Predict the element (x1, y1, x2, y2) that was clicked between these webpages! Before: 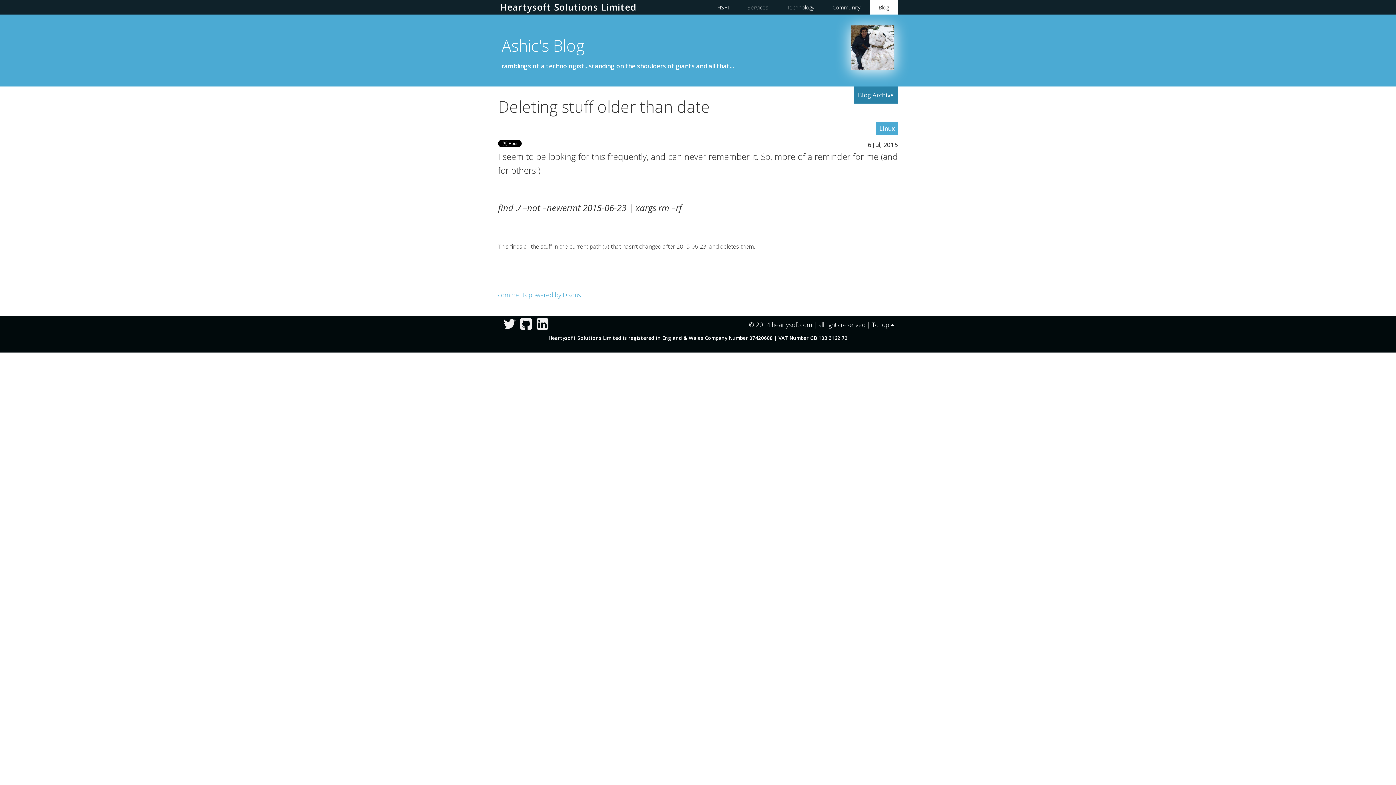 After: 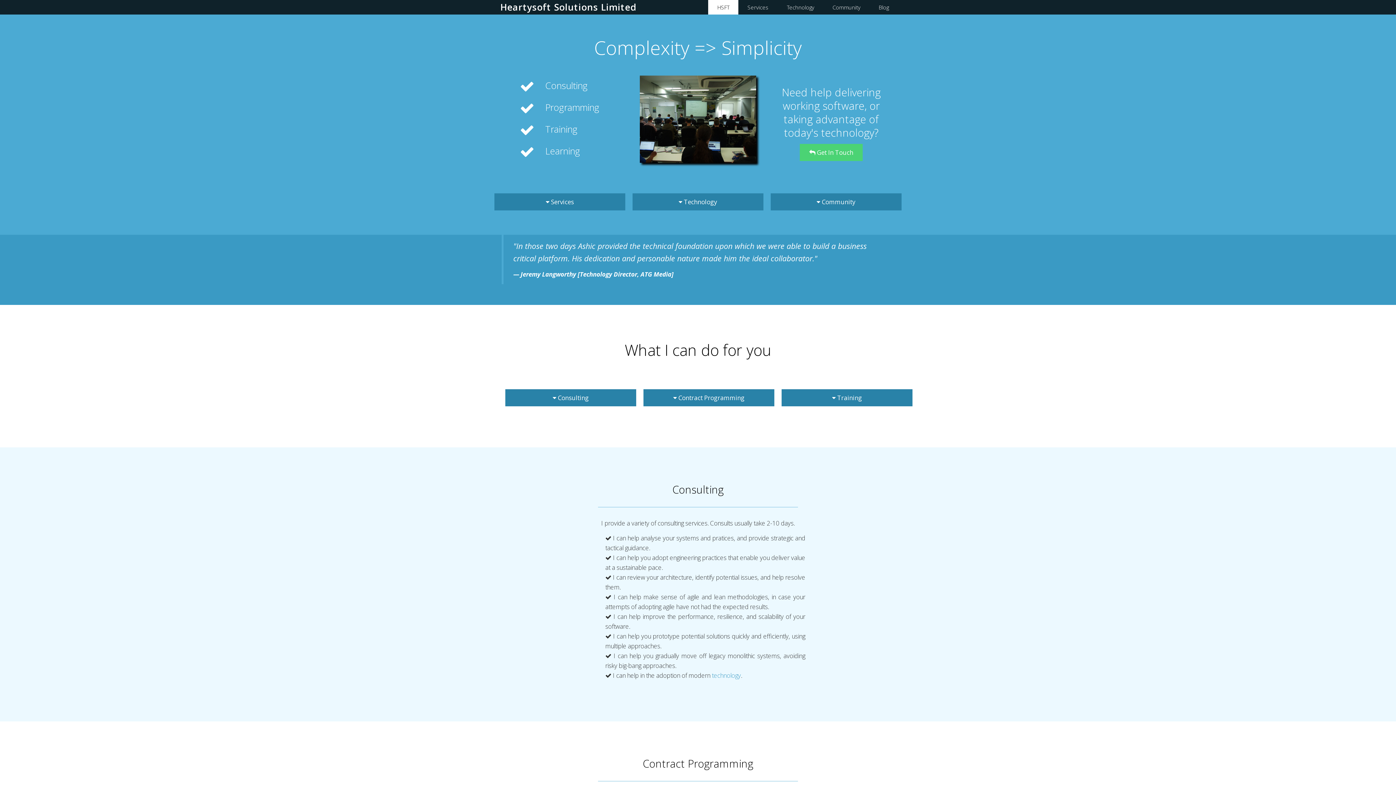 Action: bbox: (708, 0, 738, 14) label: HSFT